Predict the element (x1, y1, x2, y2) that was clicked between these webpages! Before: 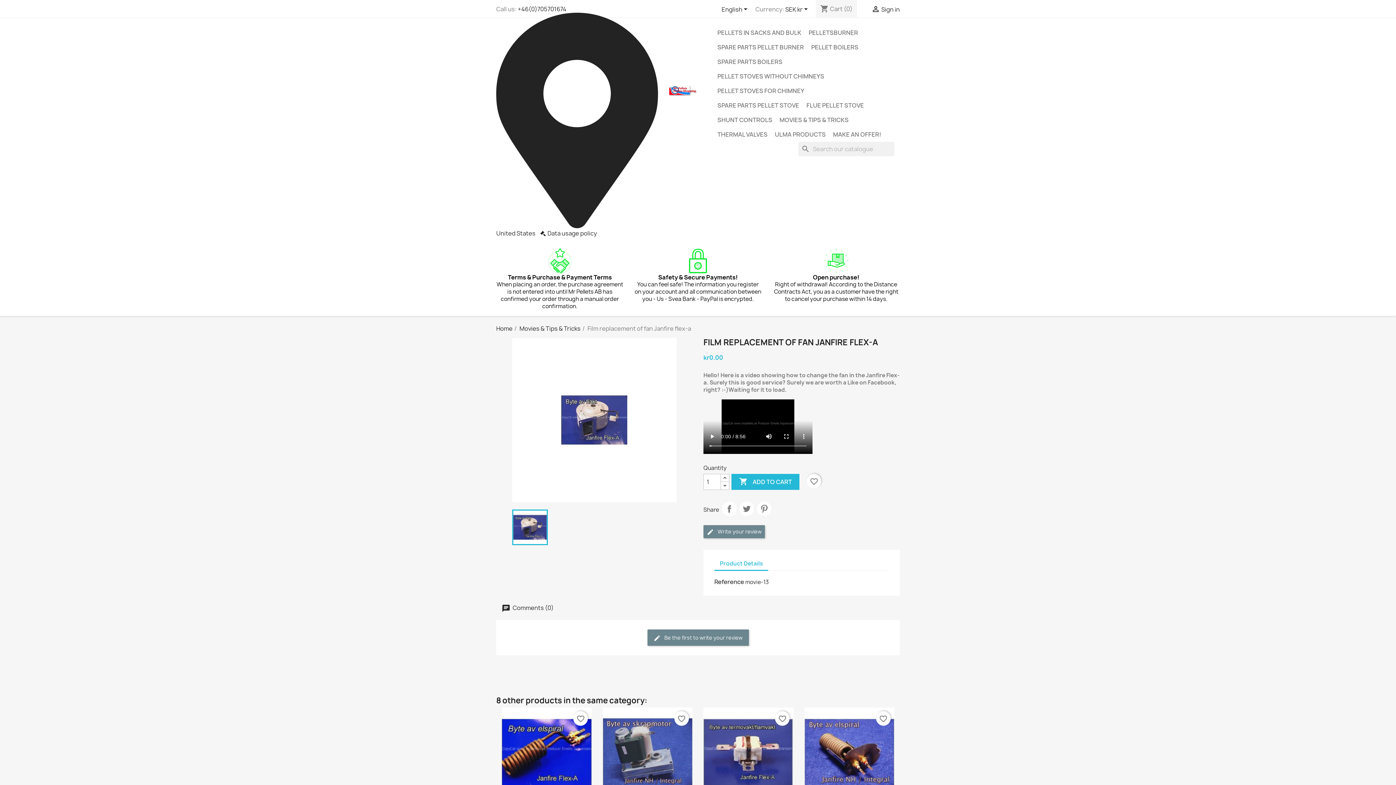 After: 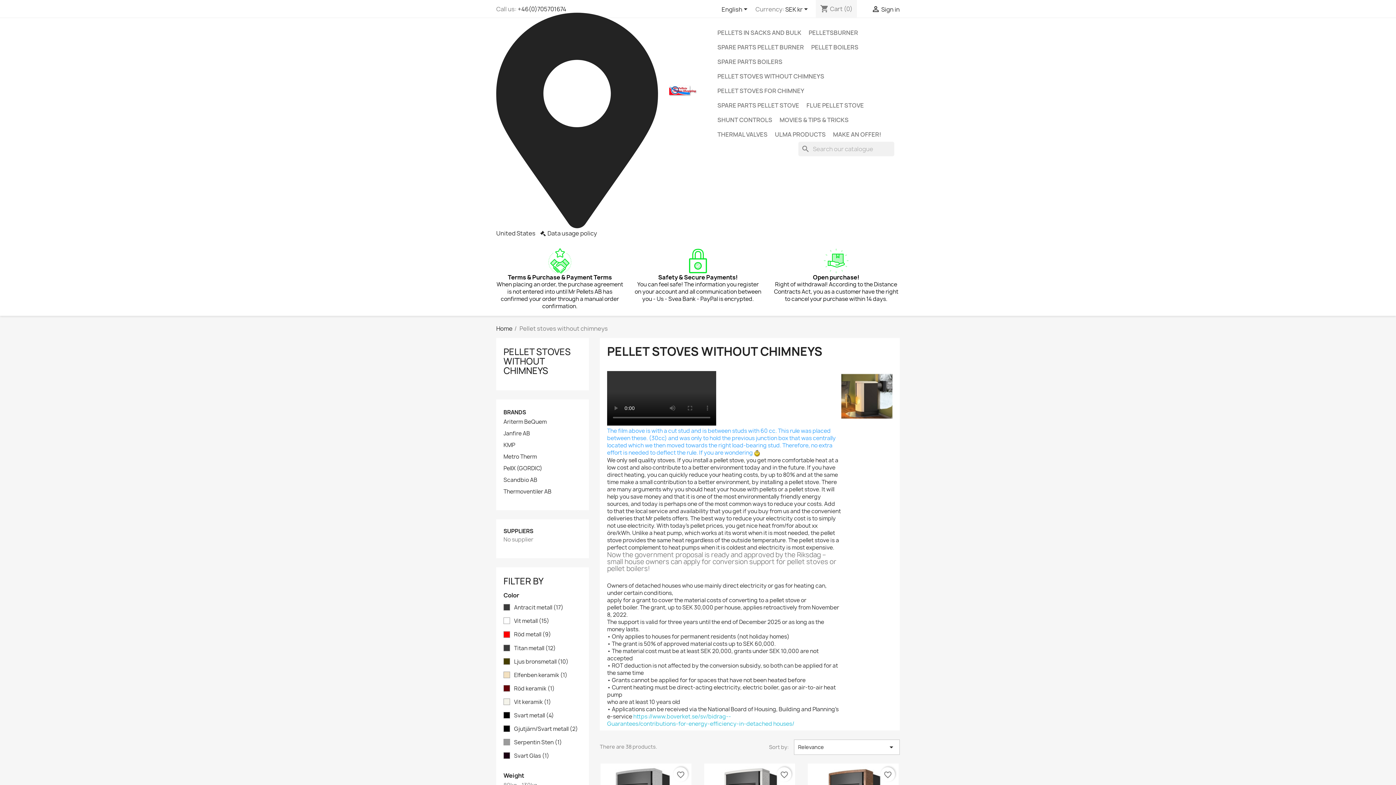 Action: bbox: (713, 69, 828, 83) label: PELLET STOVES WITHOUT CHIMNEYS